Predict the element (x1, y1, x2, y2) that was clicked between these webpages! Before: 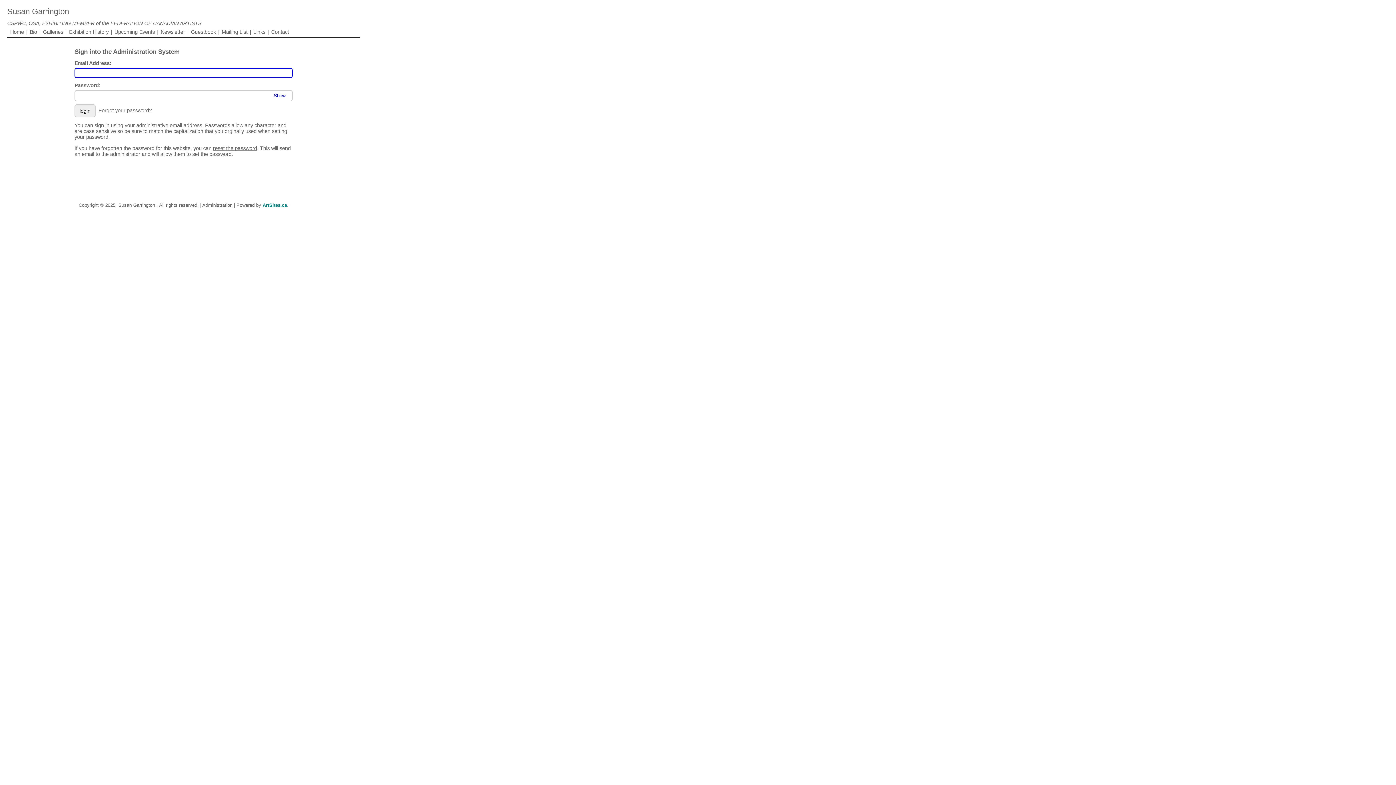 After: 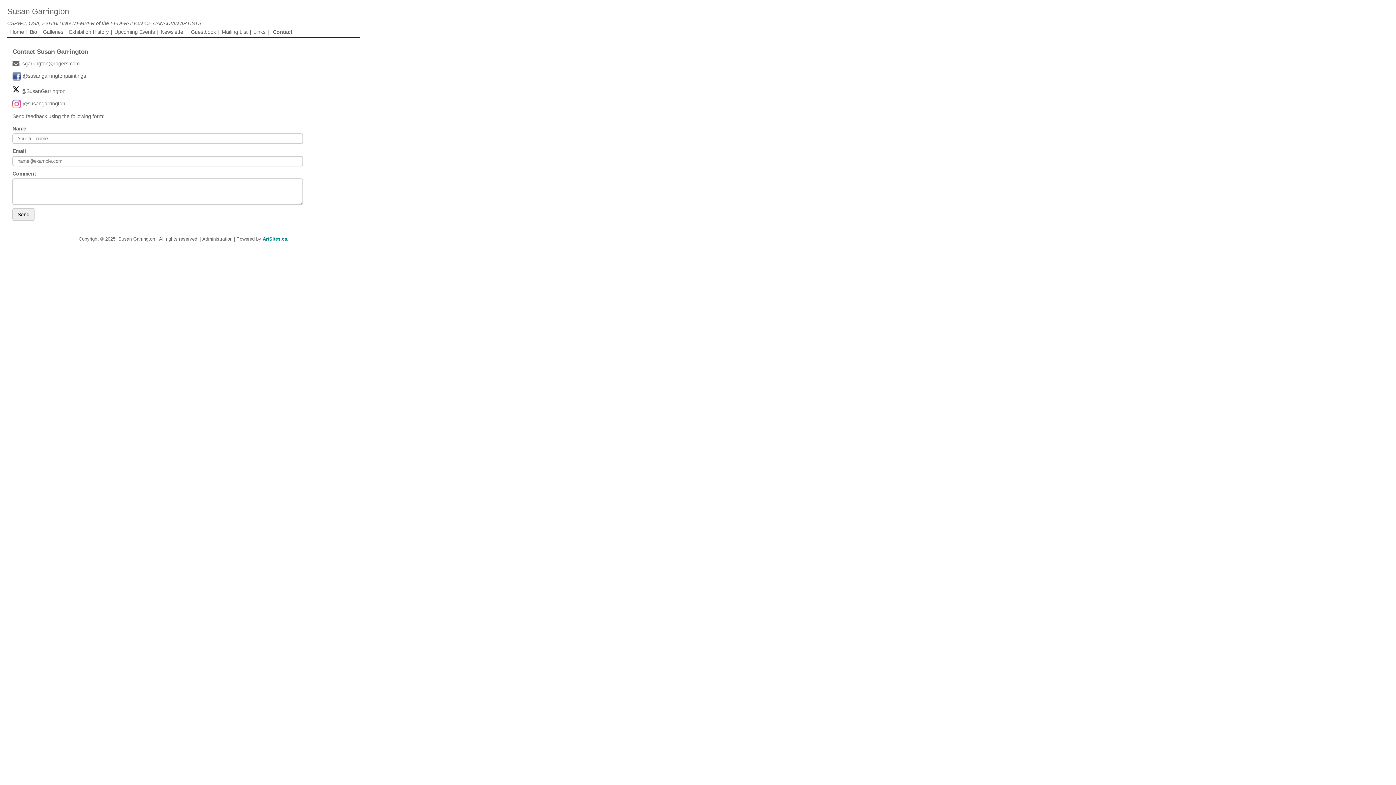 Action: label: Contact bbox: (271, 29, 289, 34)